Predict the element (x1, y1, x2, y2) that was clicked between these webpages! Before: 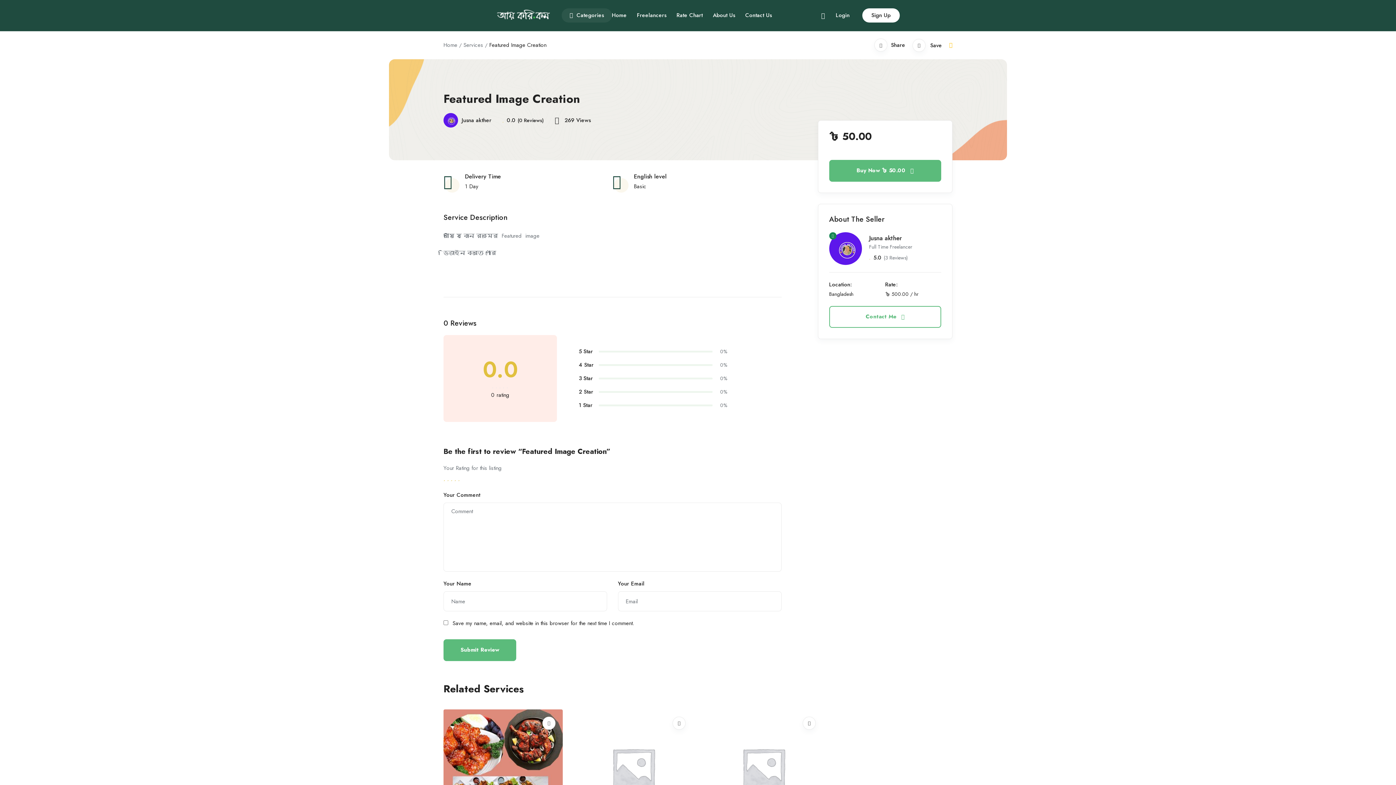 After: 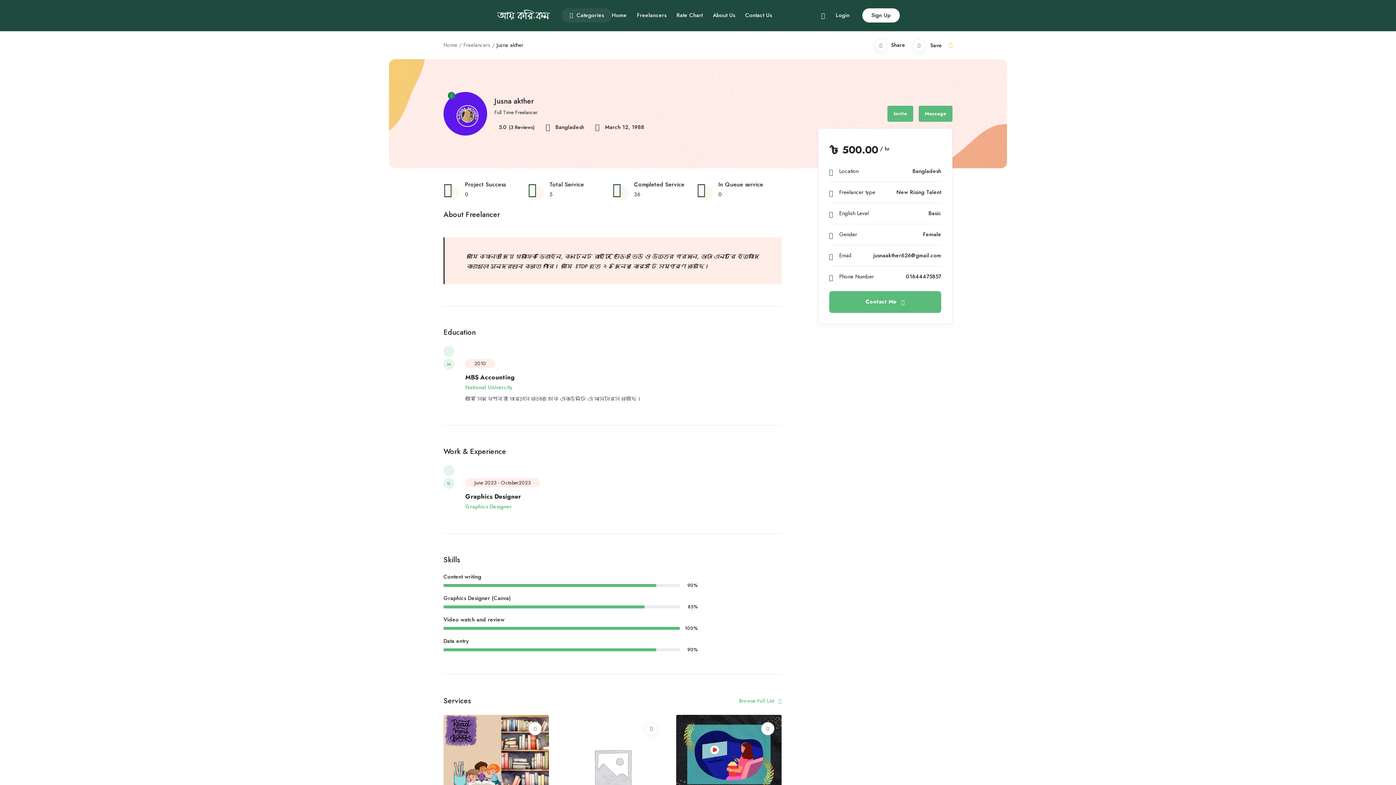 Action: bbox: (829, 232, 862, 265)